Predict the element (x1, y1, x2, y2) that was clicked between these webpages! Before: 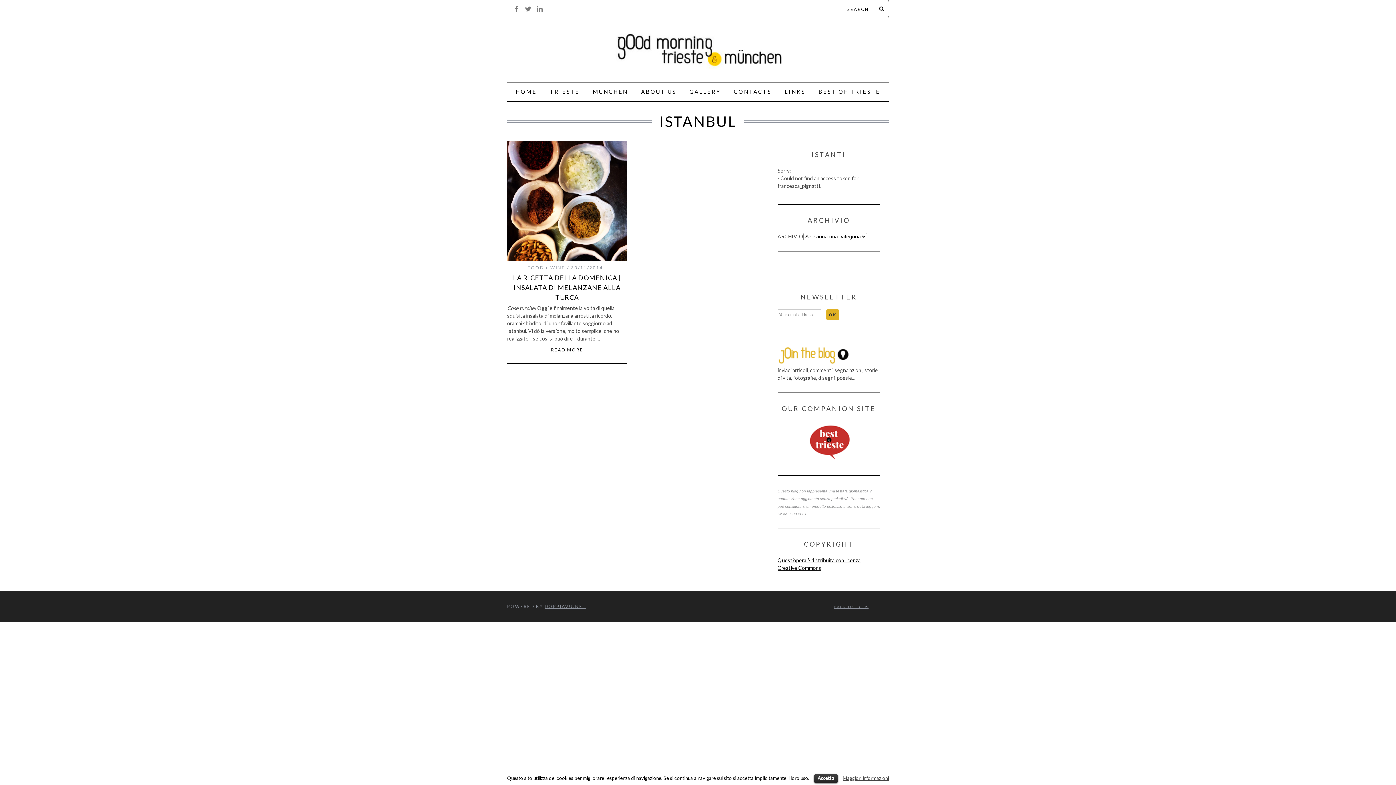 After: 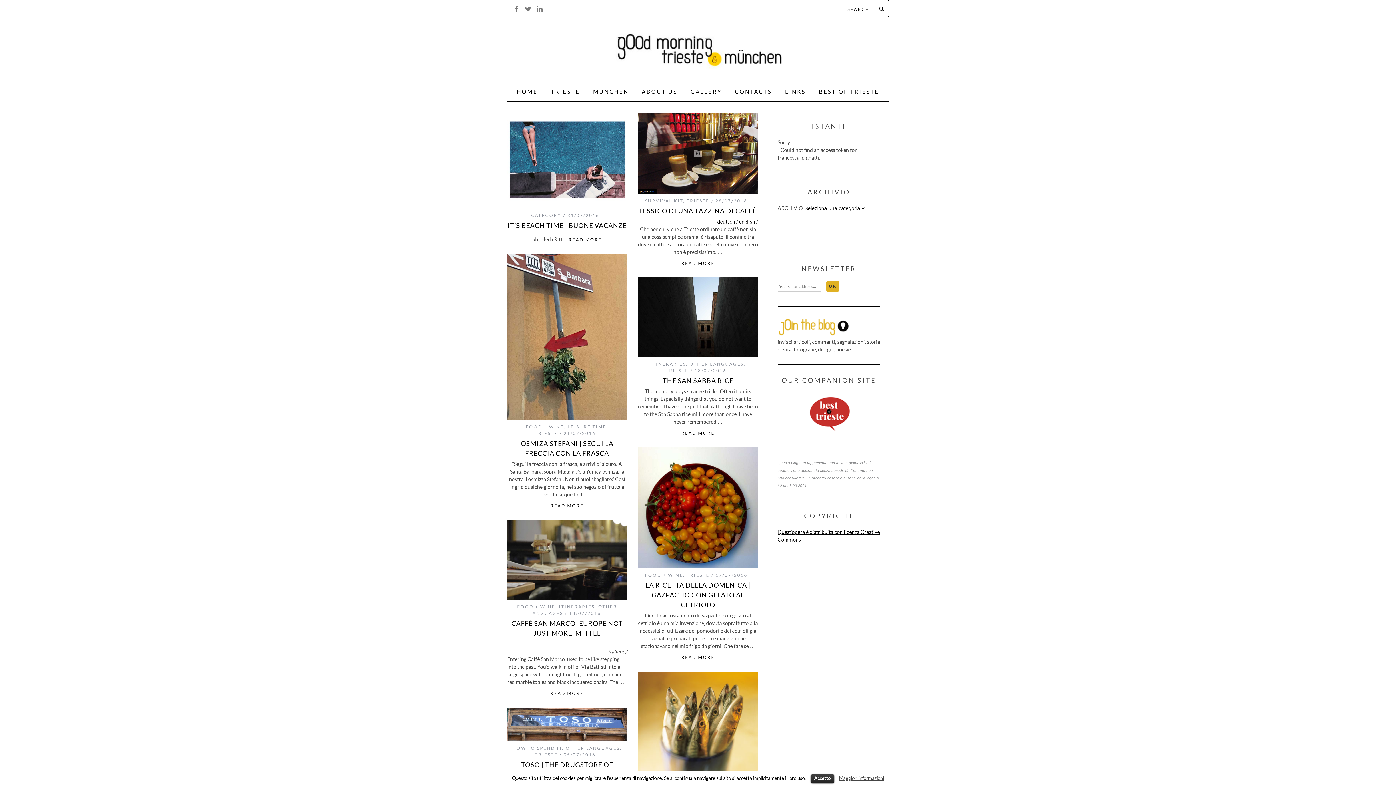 Action: bbox: (510, 82, 542, 100) label: HOME